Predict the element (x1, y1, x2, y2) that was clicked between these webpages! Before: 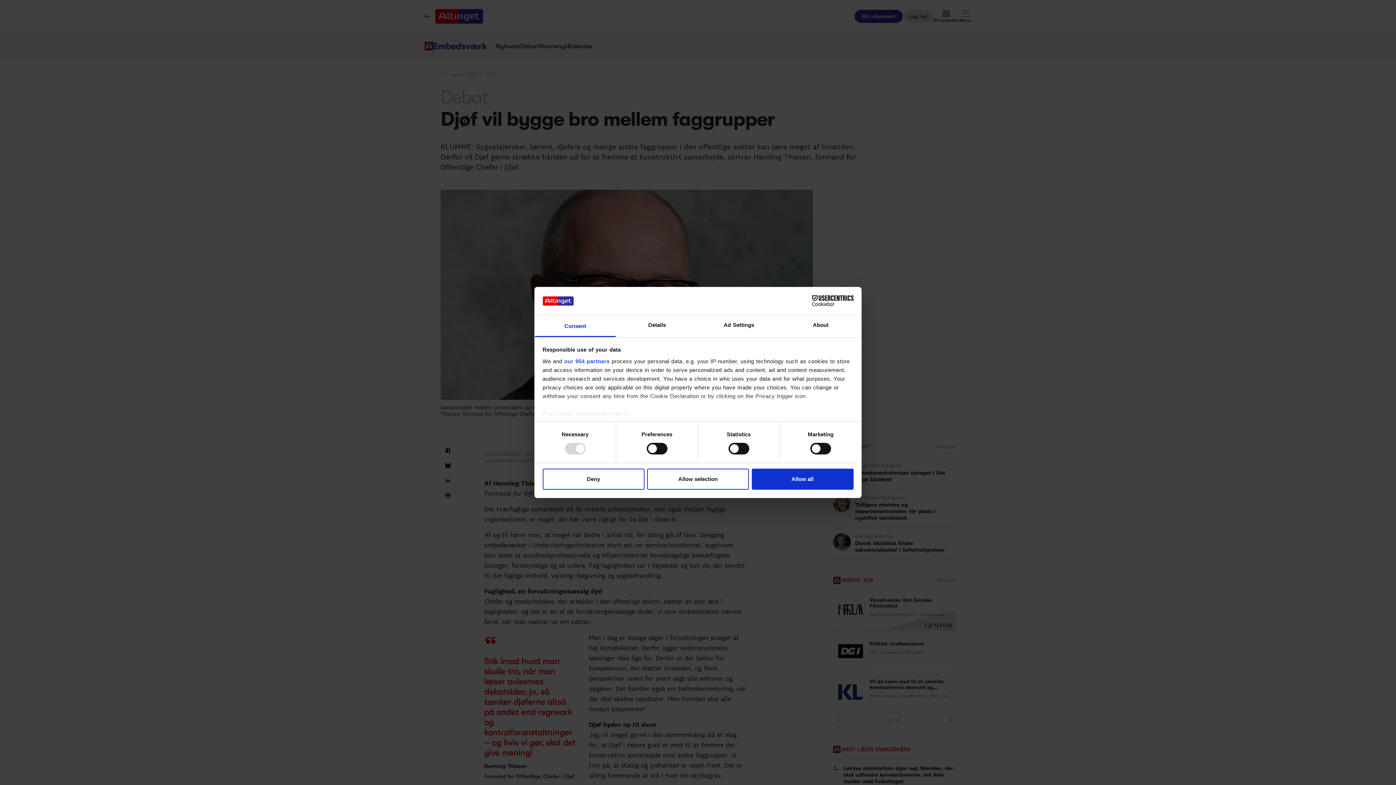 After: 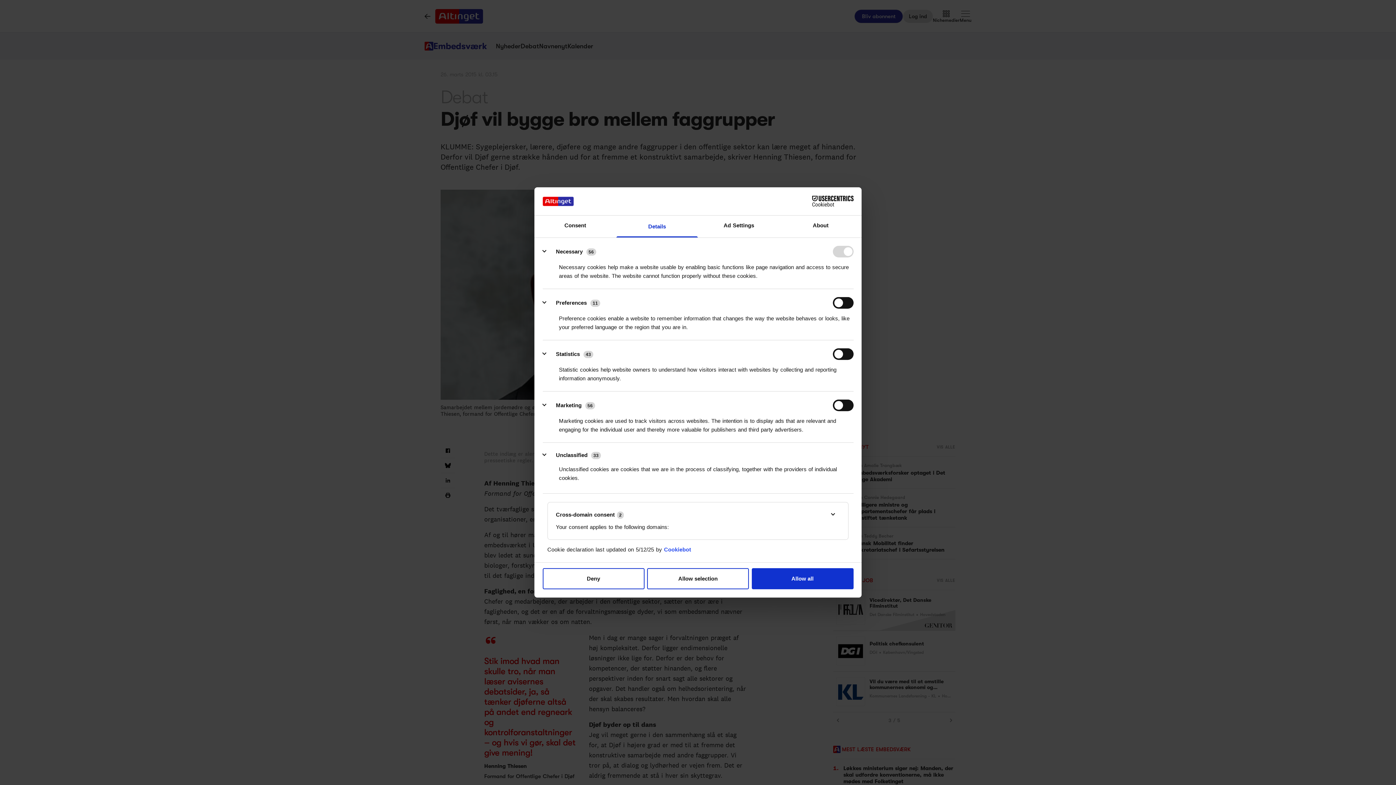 Action: bbox: (616, 315, 698, 337) label: Details